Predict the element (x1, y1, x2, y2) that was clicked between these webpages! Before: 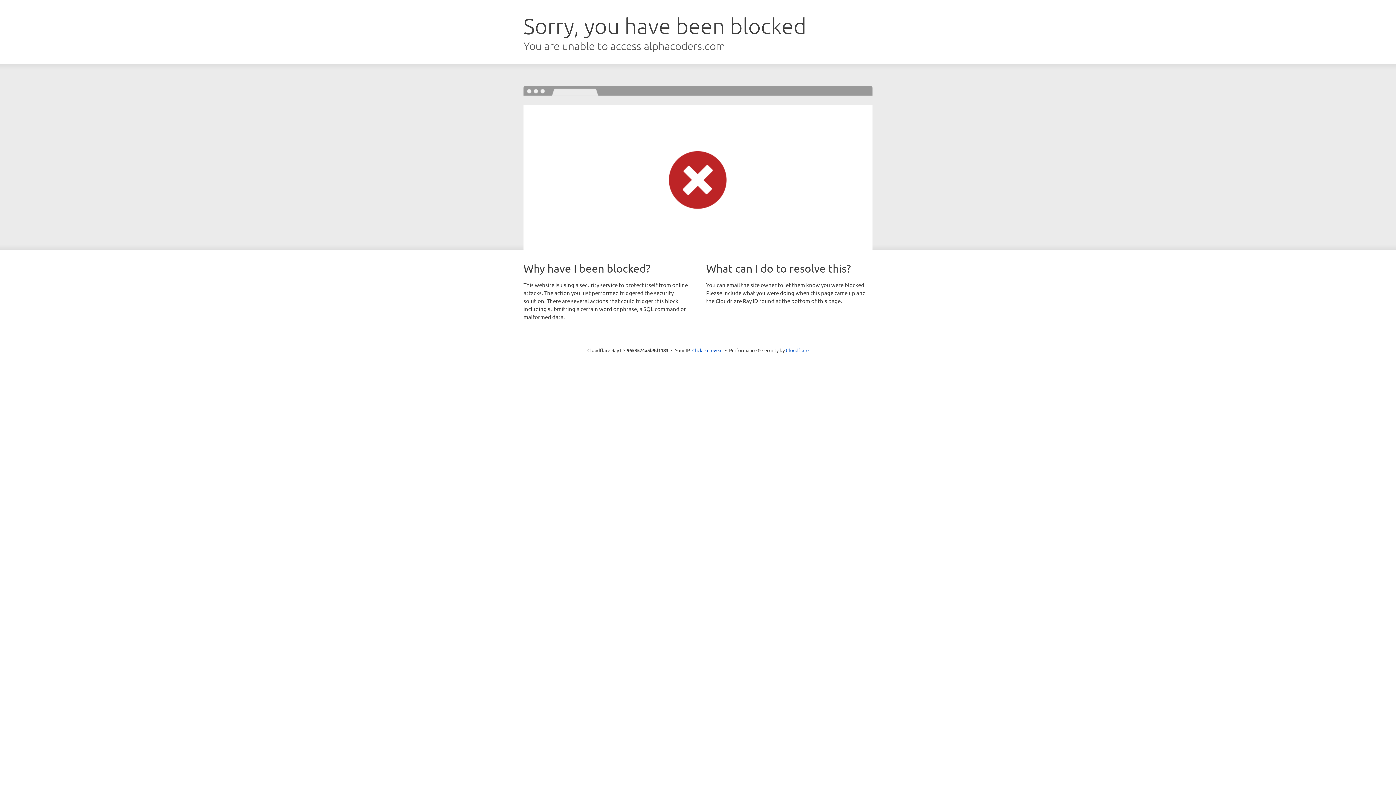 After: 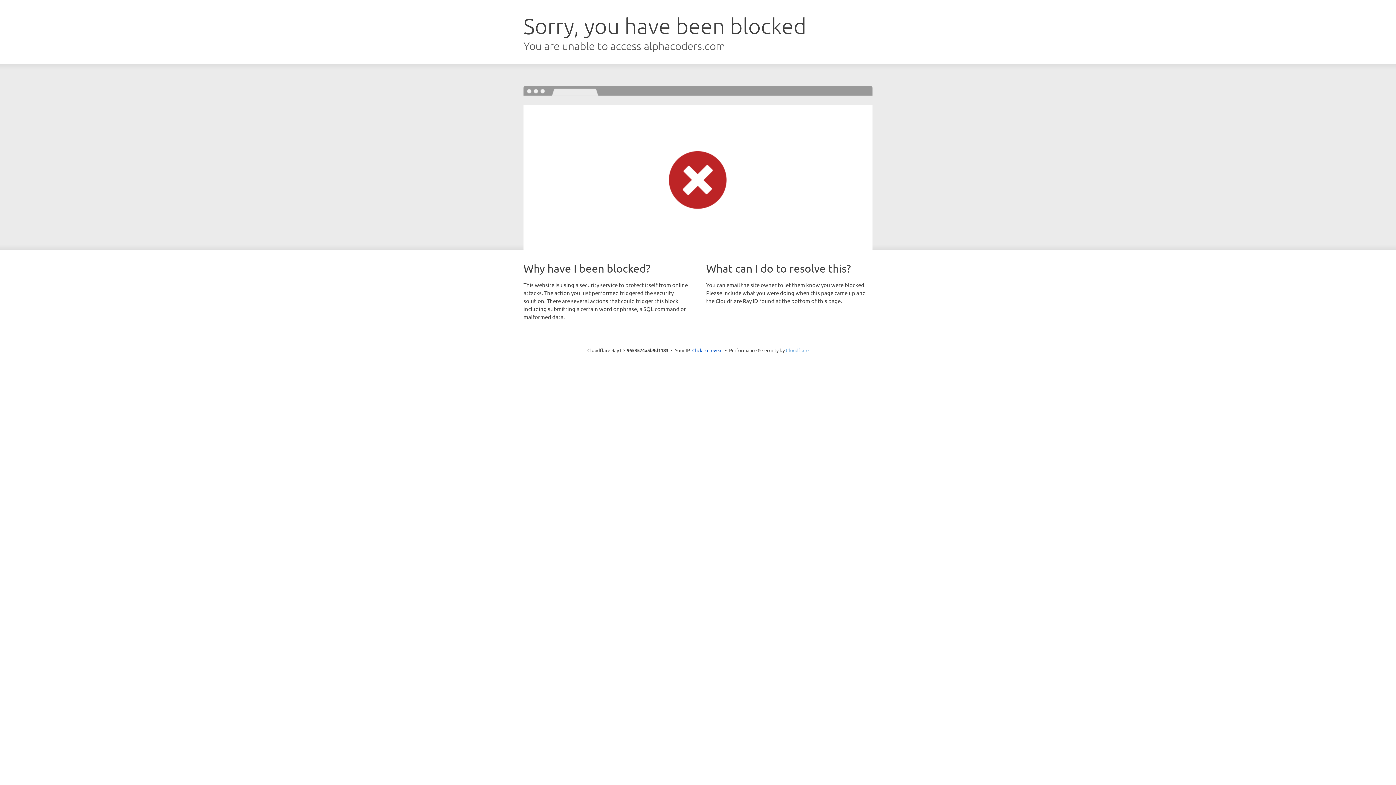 Action: bbox: (786, 347, 808, 353) label: Cloudflare